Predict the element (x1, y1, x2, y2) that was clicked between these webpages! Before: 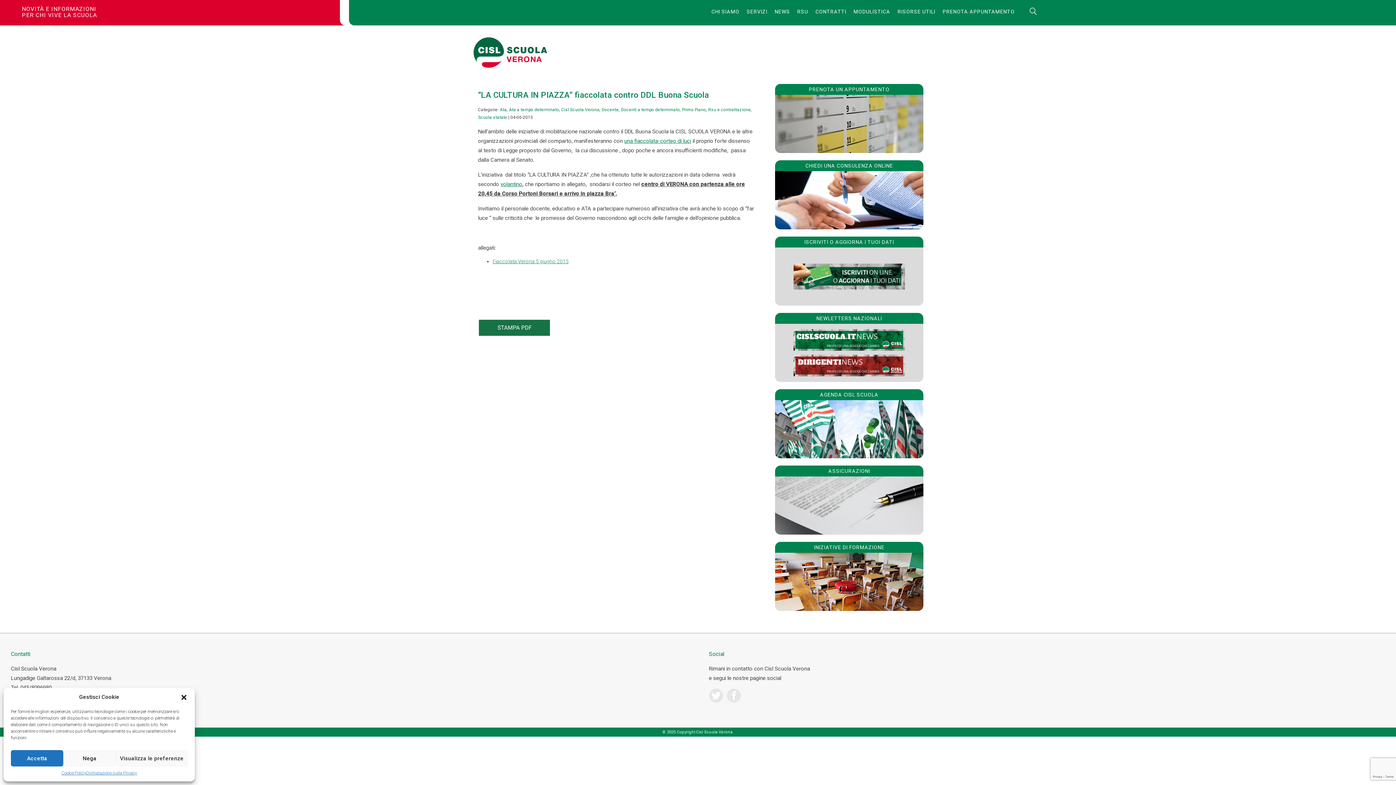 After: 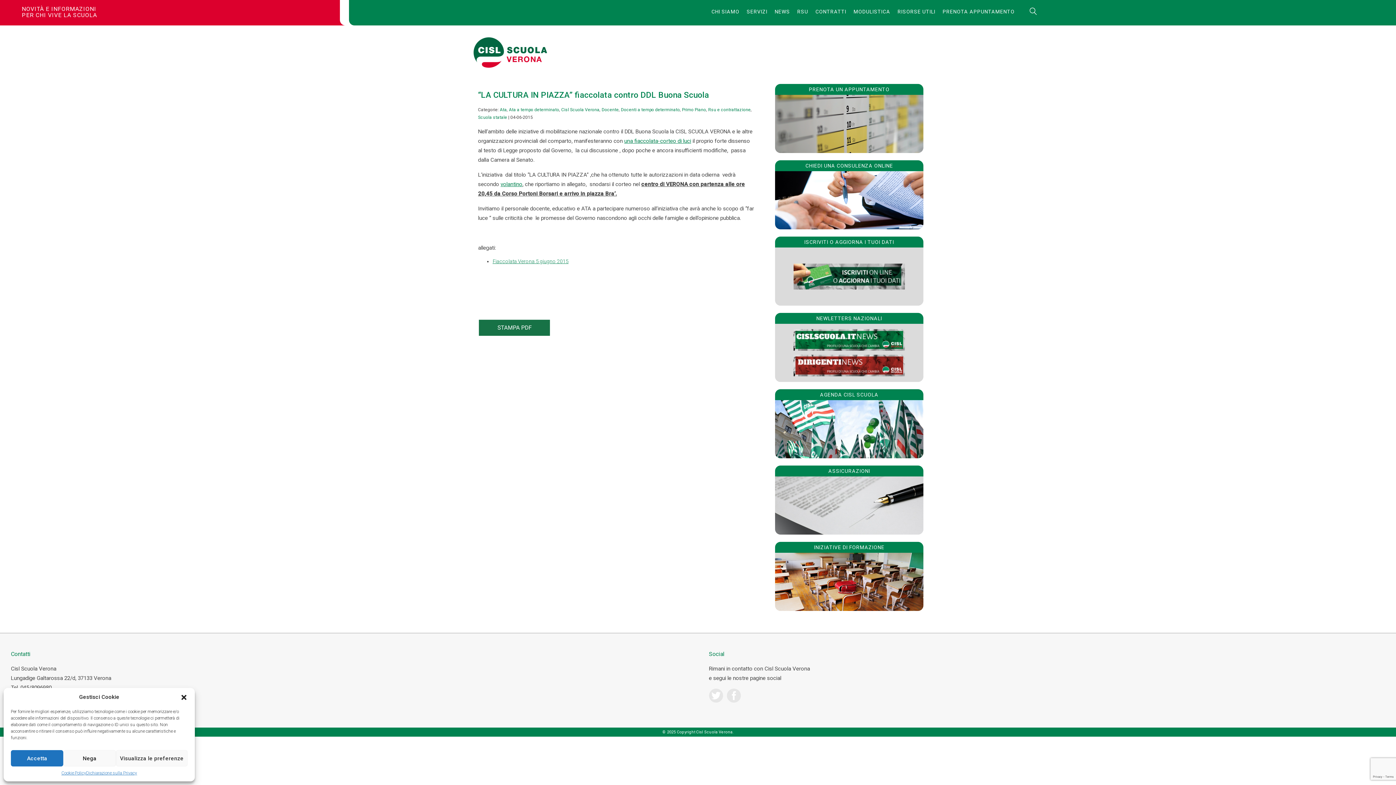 Action: label: Fiaccolata Verona 5 giugno 2015 bbox: (492, 258, 568, 264)